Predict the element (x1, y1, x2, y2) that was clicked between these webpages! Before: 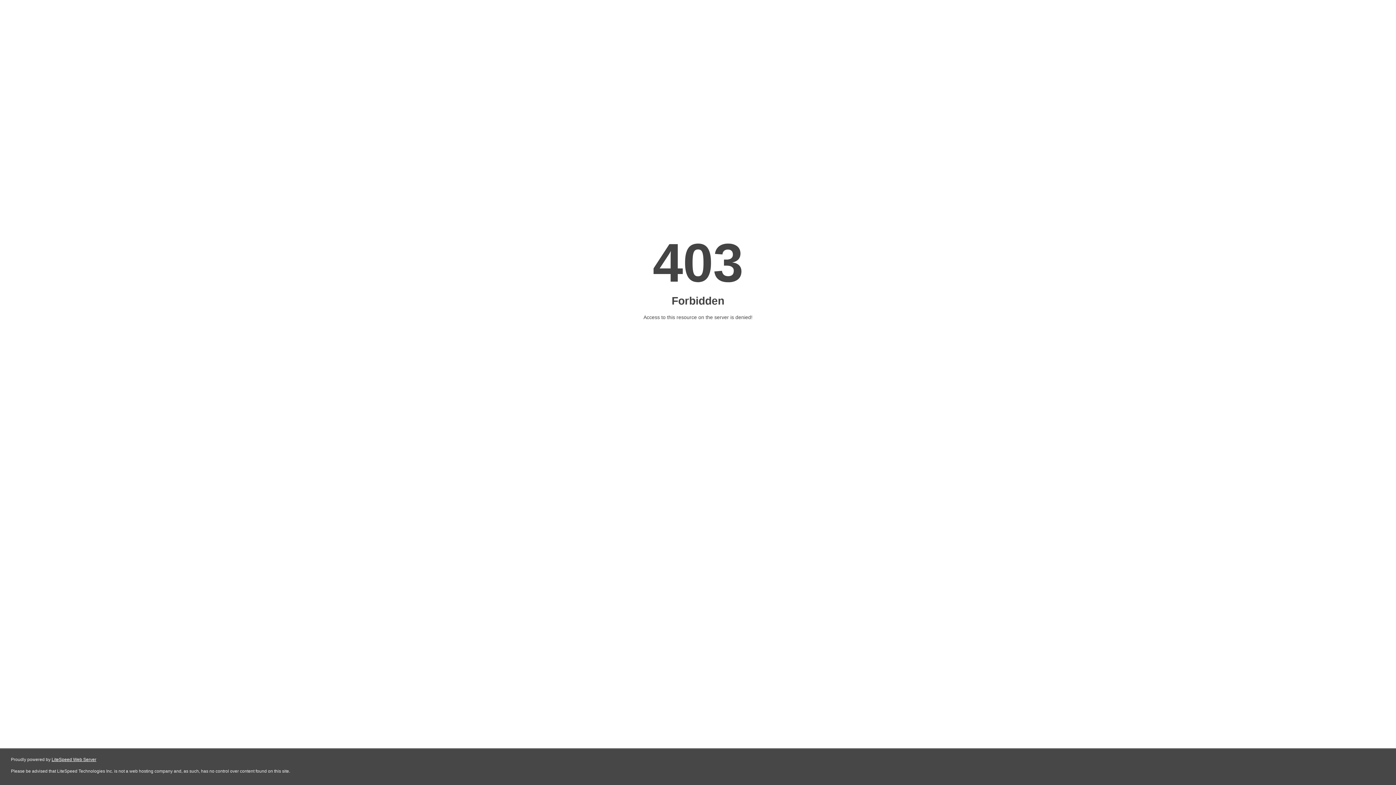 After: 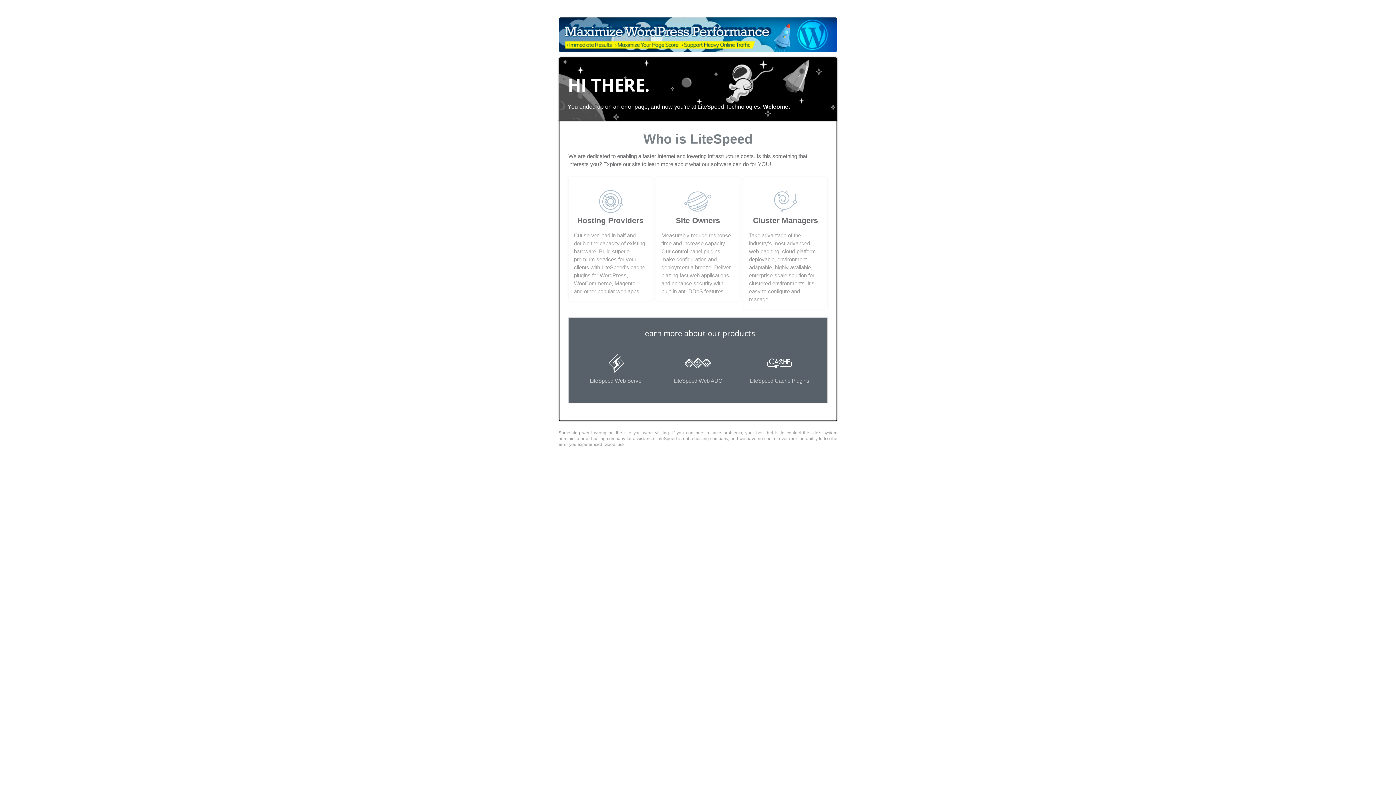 Action: label: LiteSpeed Web Server bbox: (51, 757, 96, 762)